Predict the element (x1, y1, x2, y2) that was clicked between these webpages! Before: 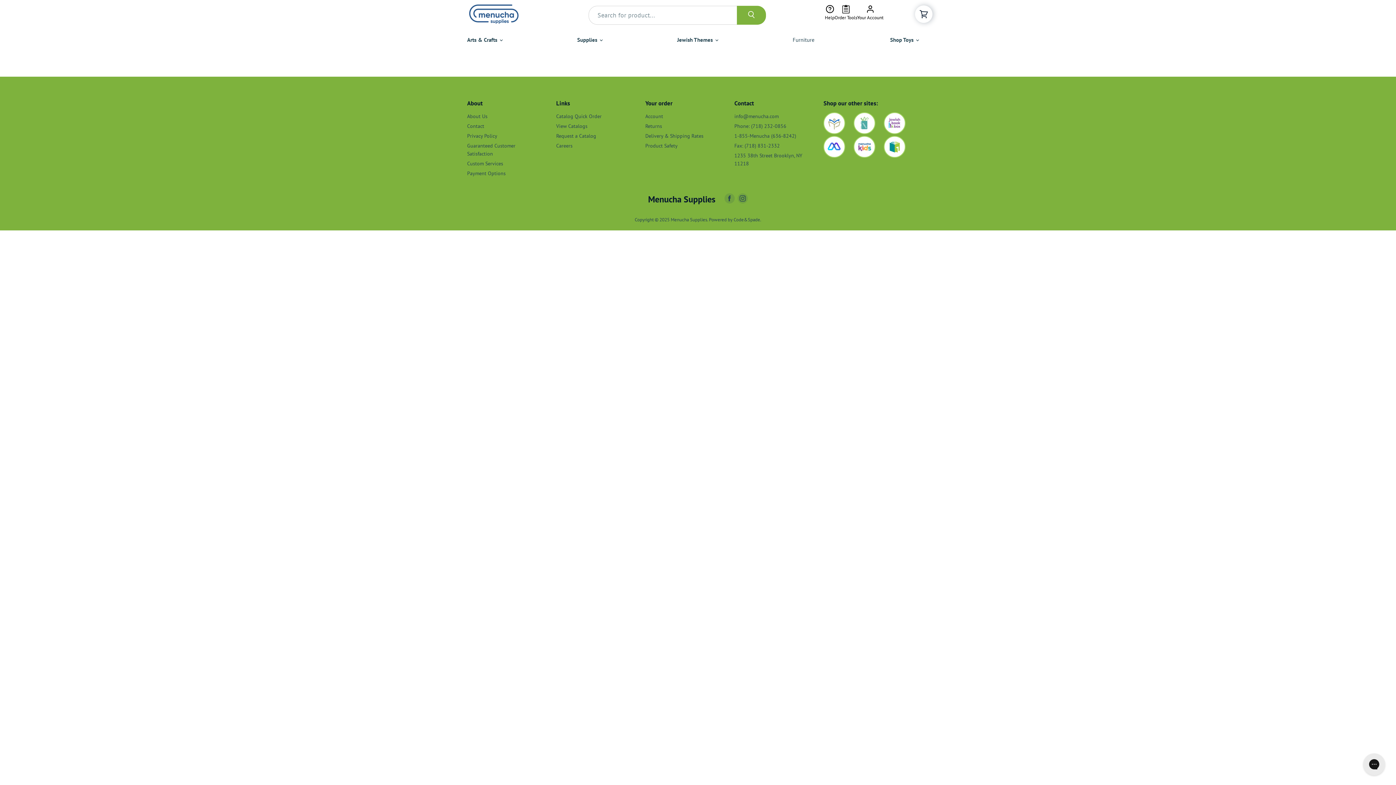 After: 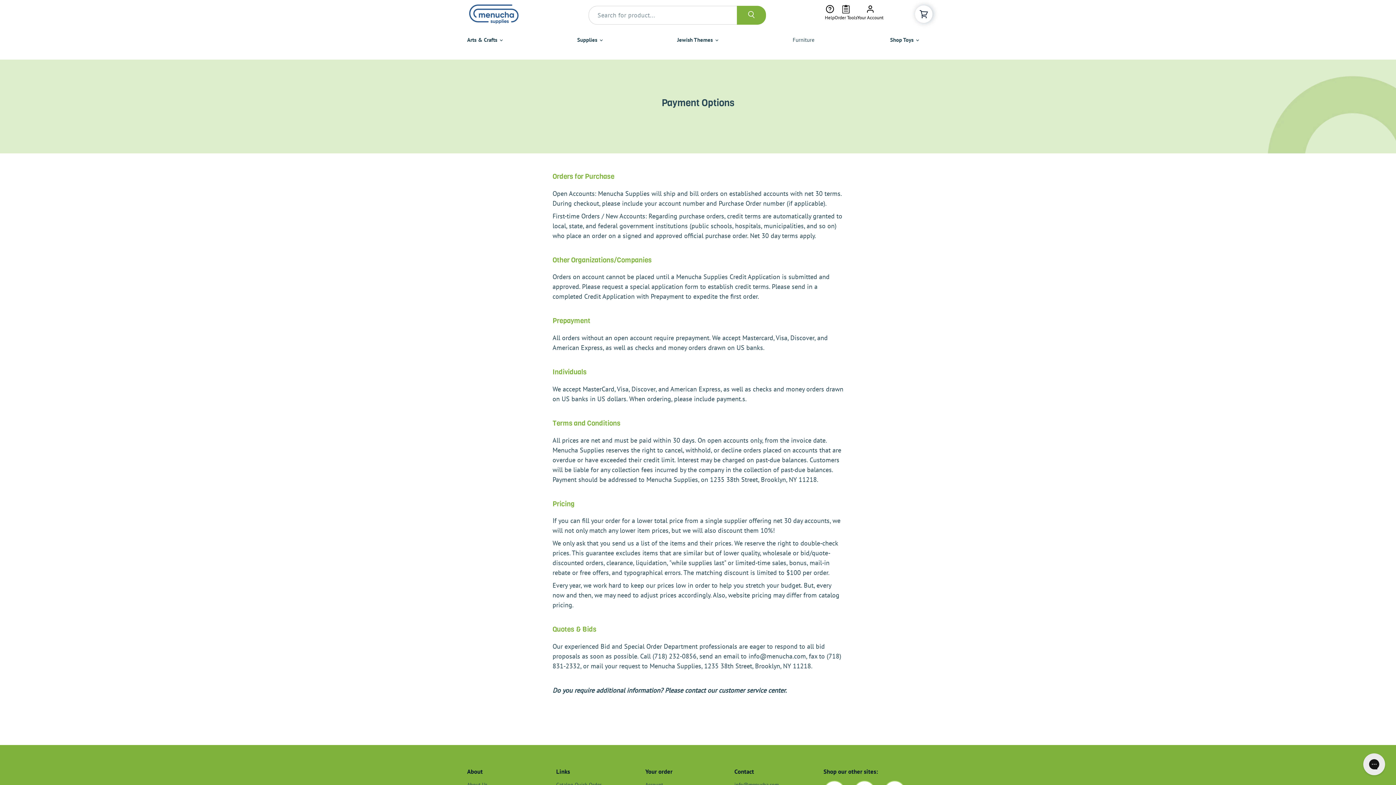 Action: label: Payment Options bbox: (467, 170, 505, 176)